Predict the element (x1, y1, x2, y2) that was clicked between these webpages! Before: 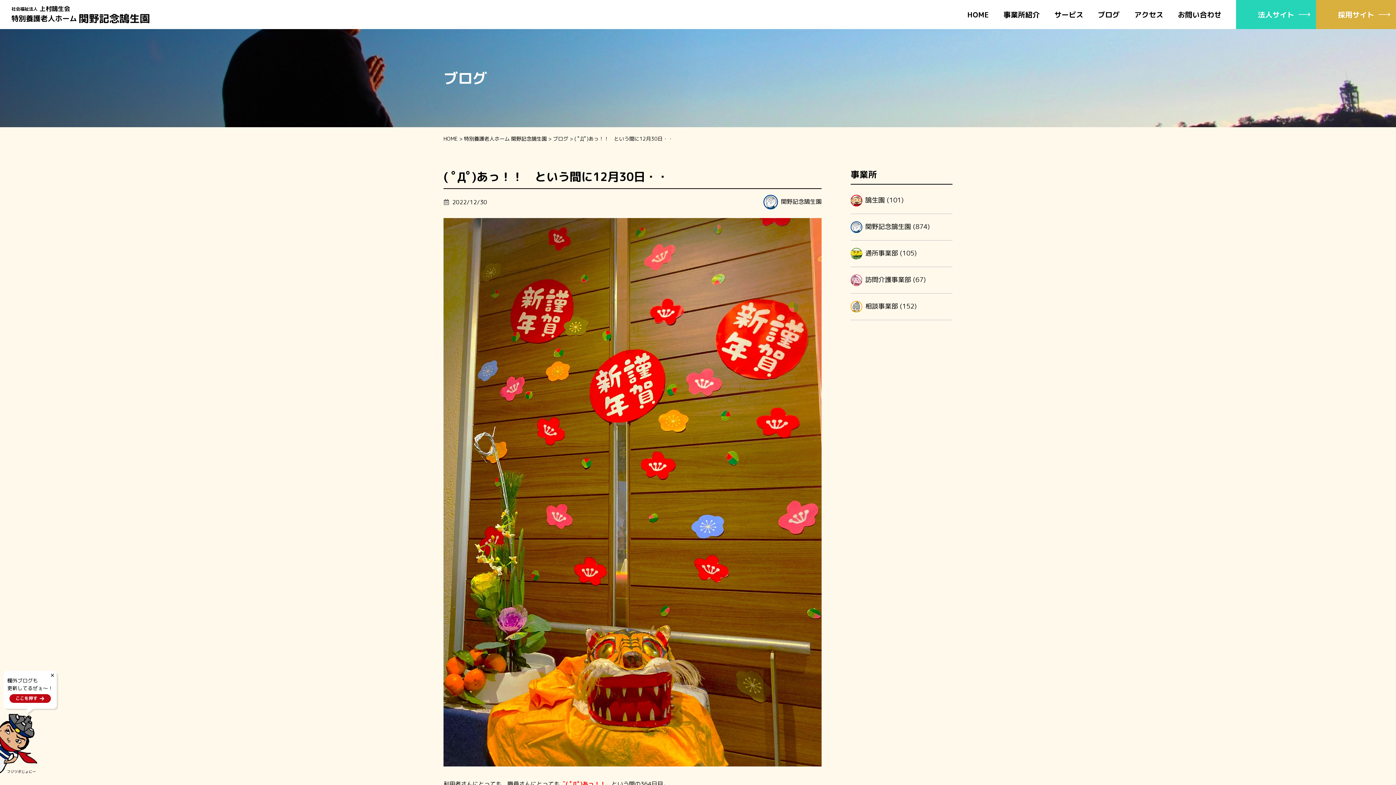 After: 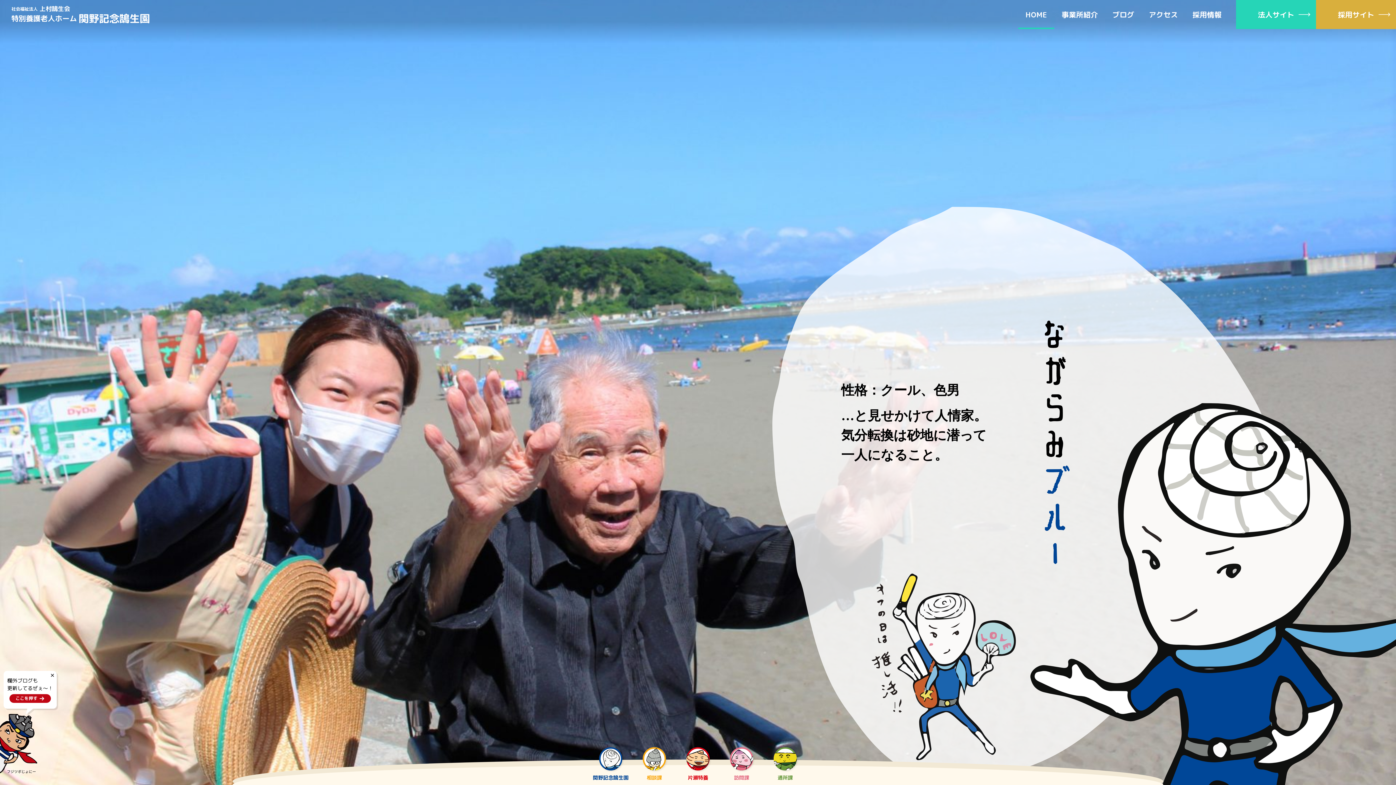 Action: bbox: (11, 5, 149, 23)